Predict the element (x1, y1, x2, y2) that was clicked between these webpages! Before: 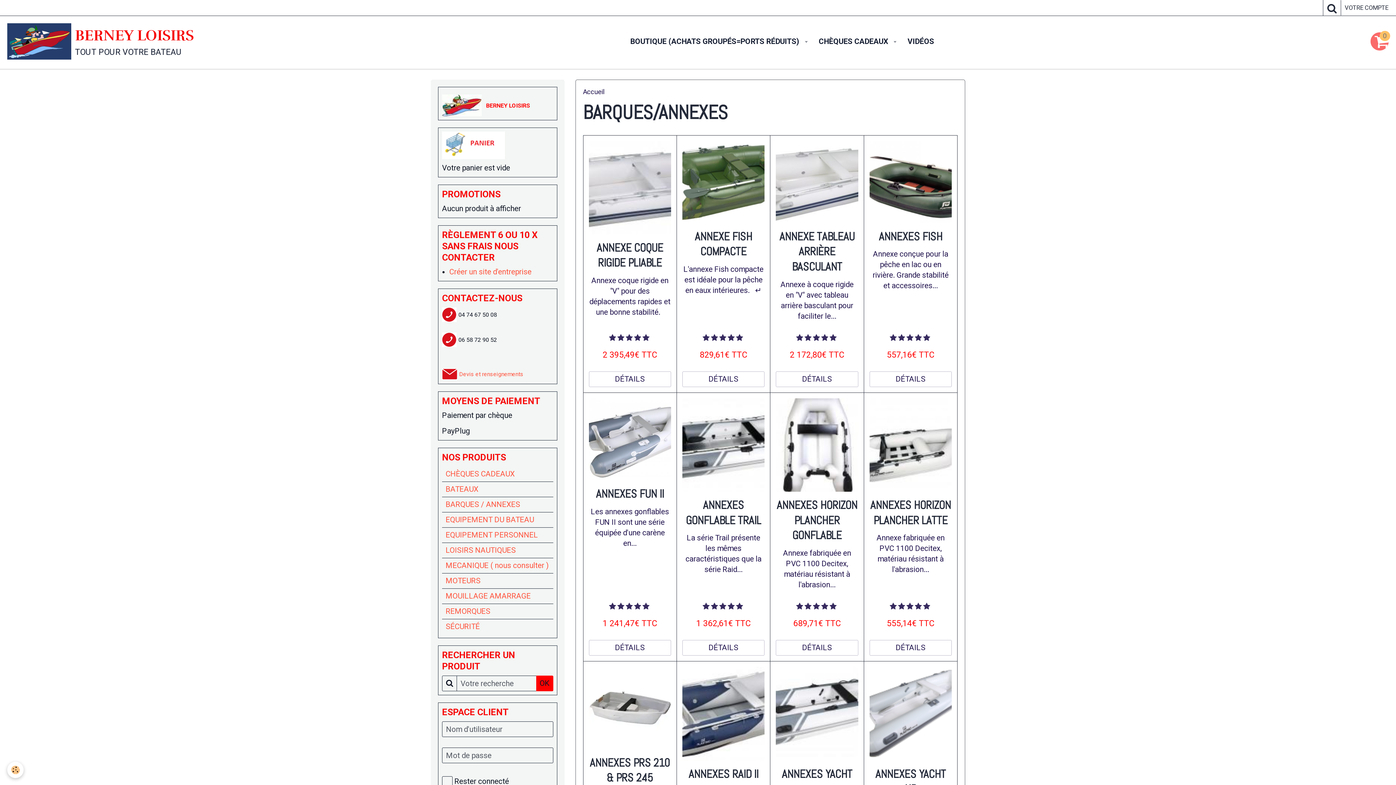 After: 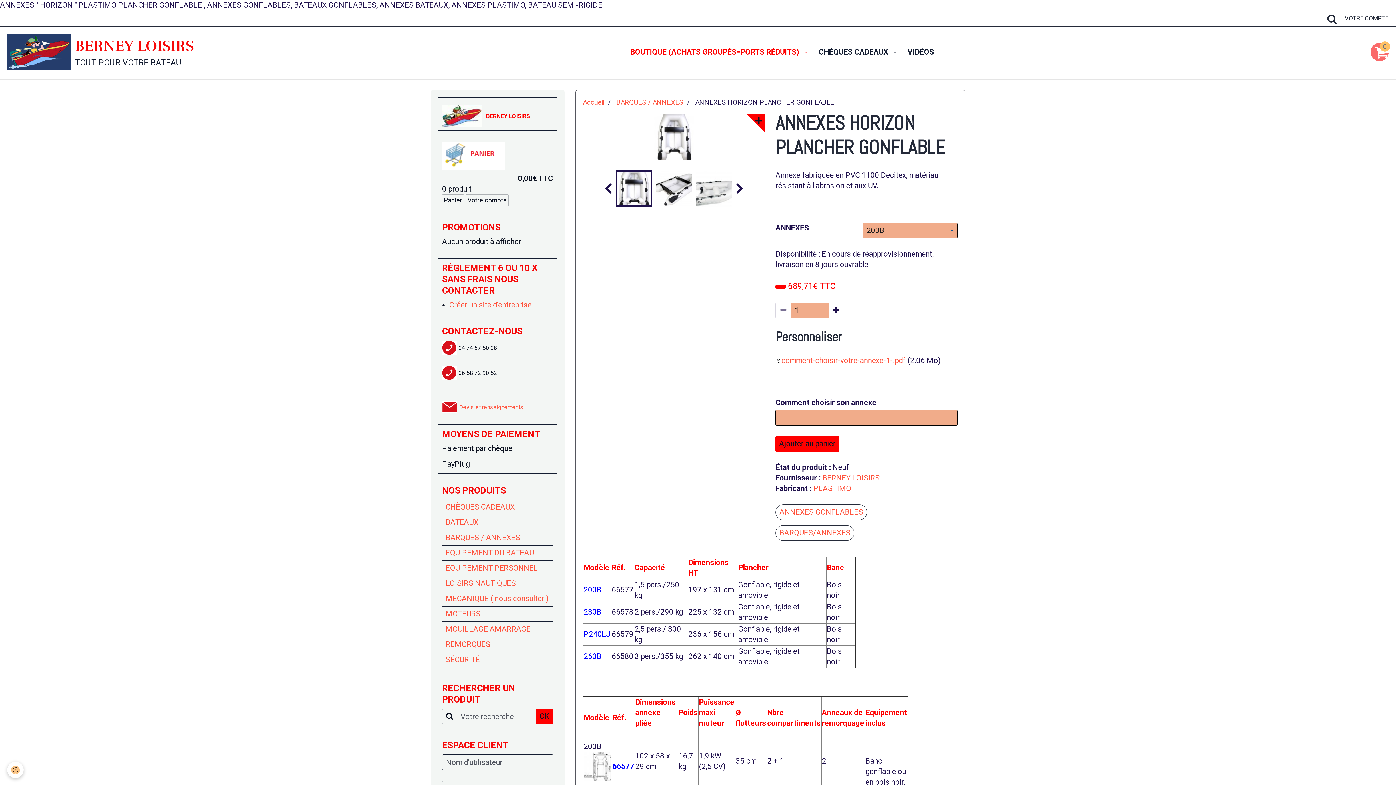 Action: bbox: (776, 640, 858, 656) label: DÉTAILS